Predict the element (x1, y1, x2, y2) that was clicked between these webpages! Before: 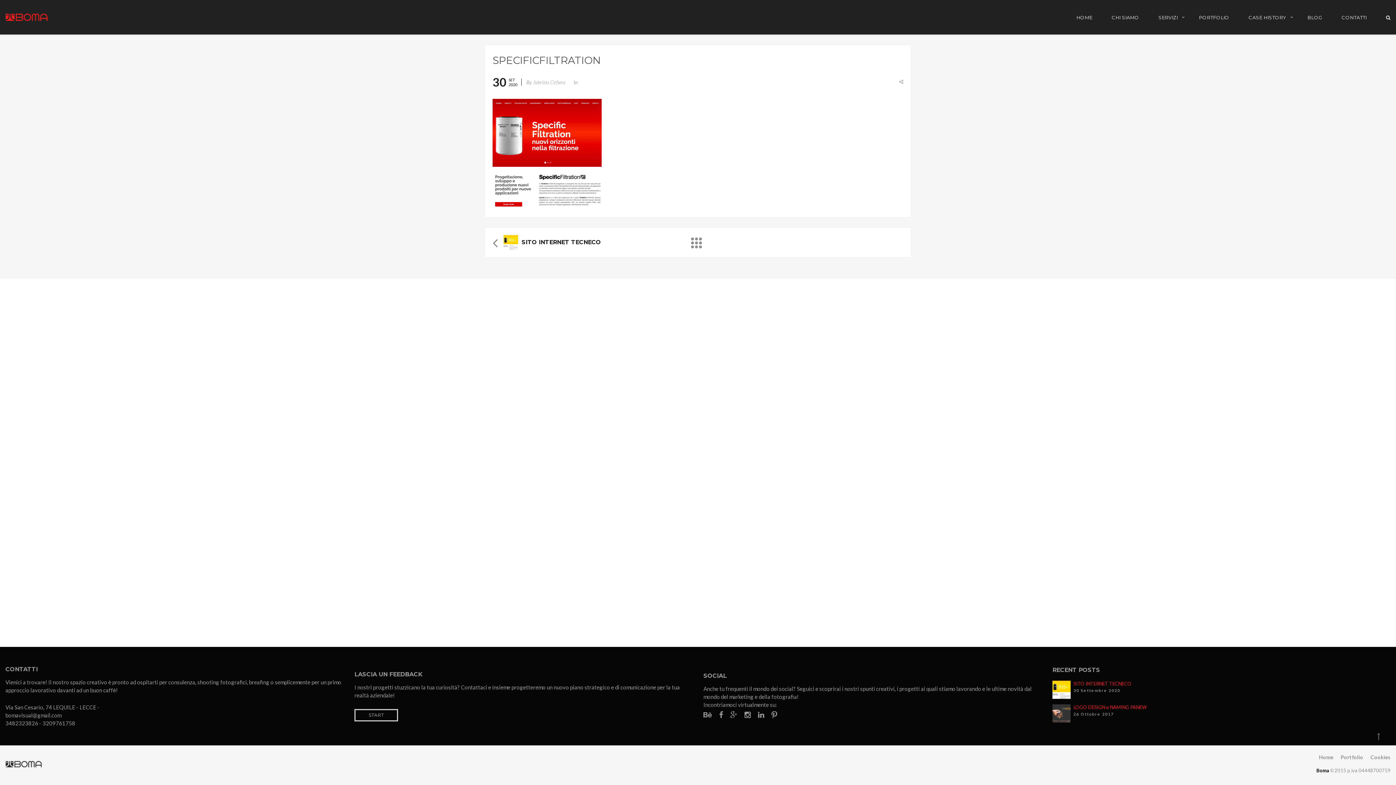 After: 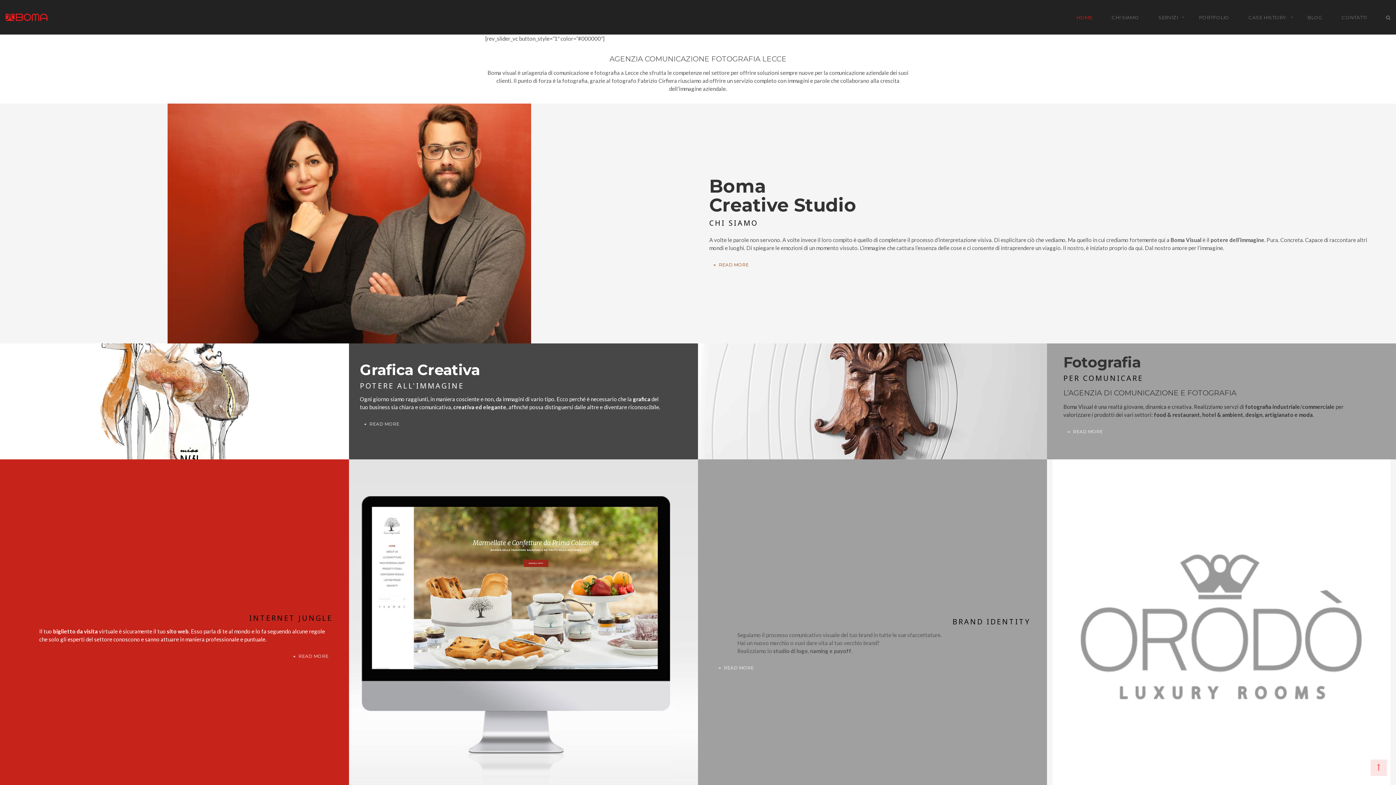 Action: bbox: (1067, 11, 1101, 34) label: HOME